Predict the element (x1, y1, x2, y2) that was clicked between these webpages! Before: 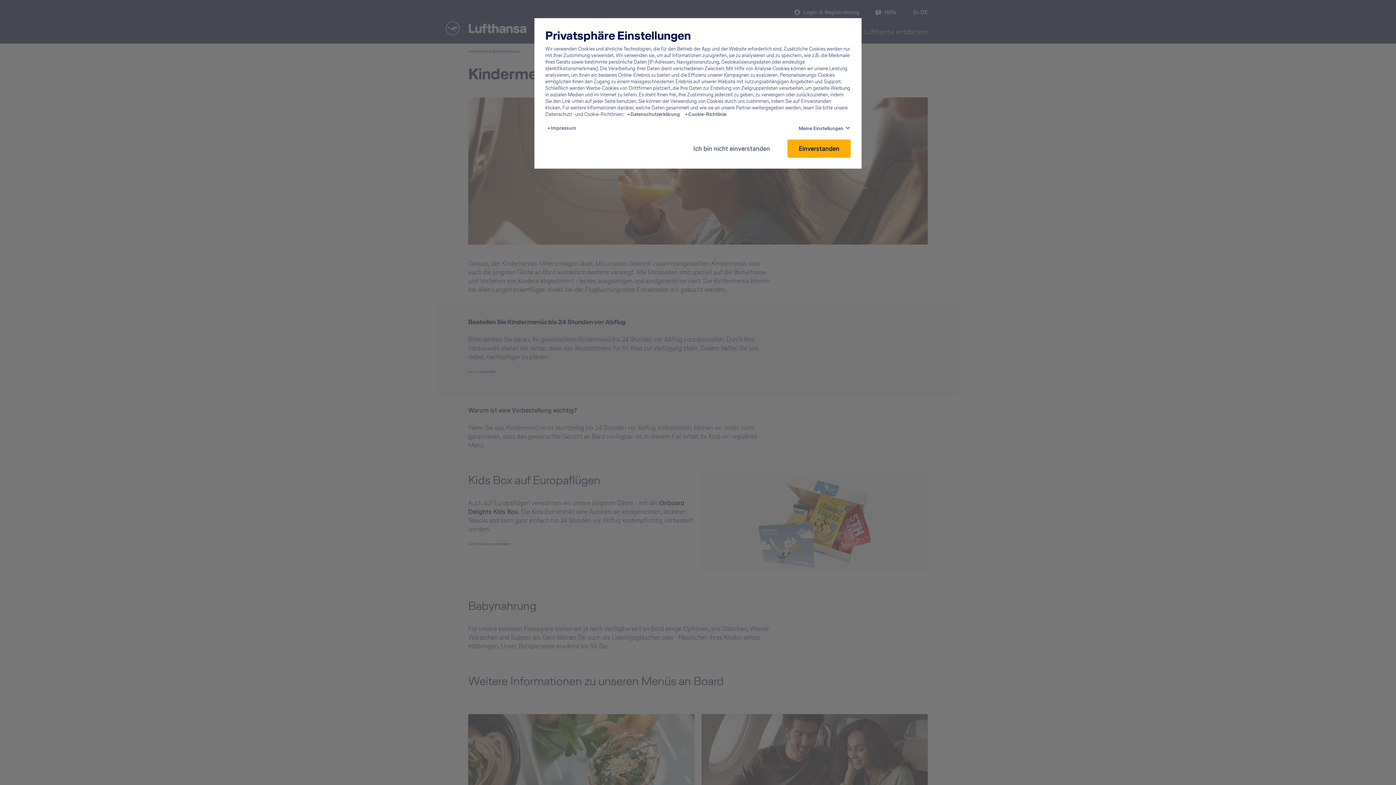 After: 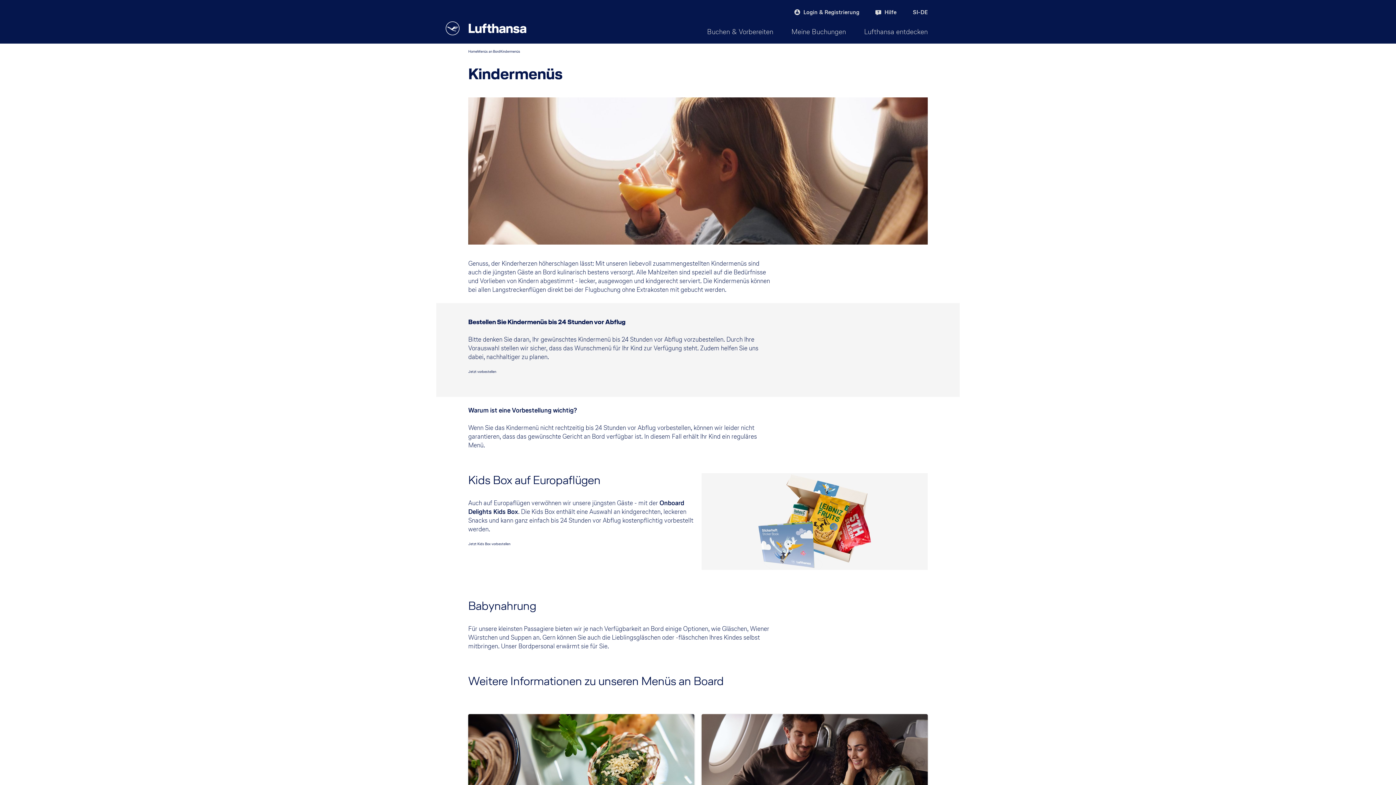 Action: label: Einverstanden bbox: (787, 139, 850, 157)